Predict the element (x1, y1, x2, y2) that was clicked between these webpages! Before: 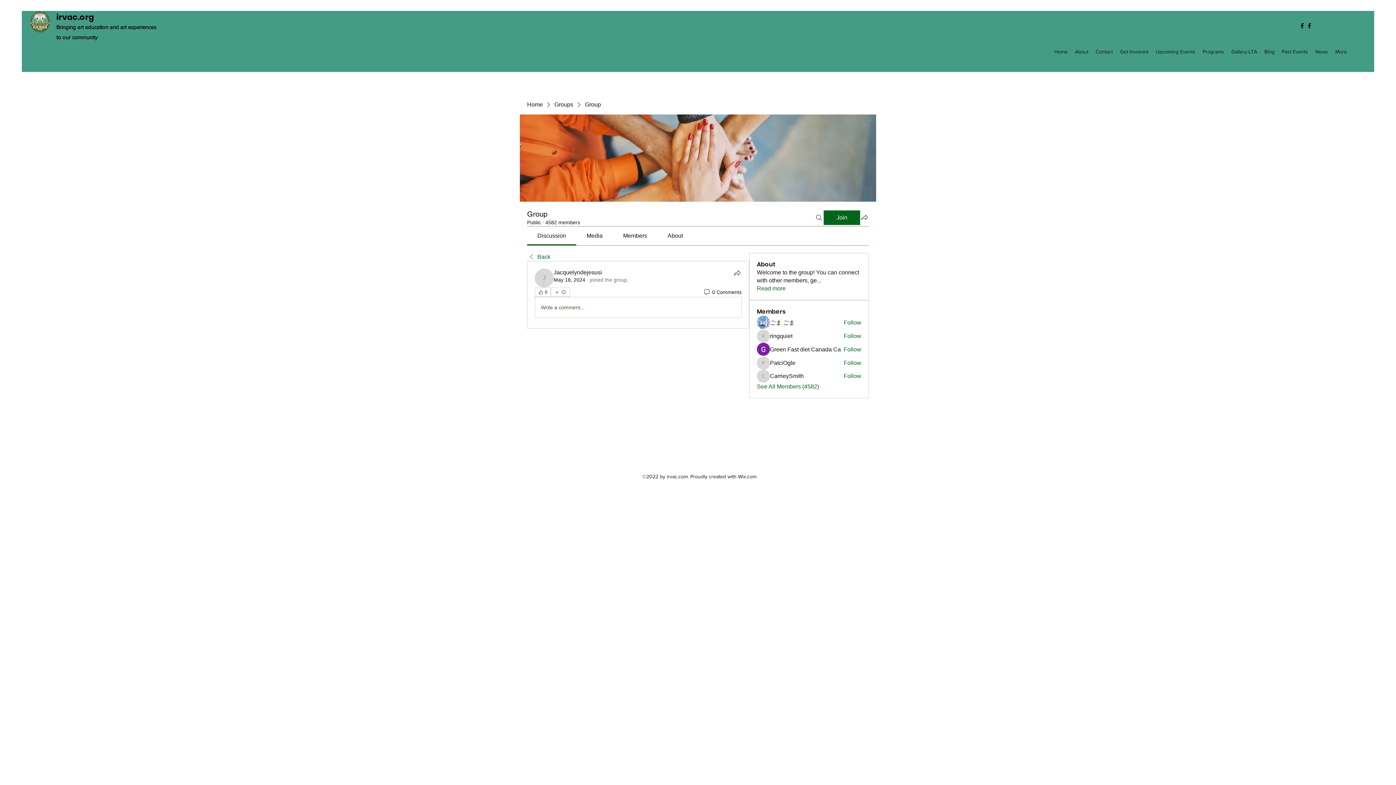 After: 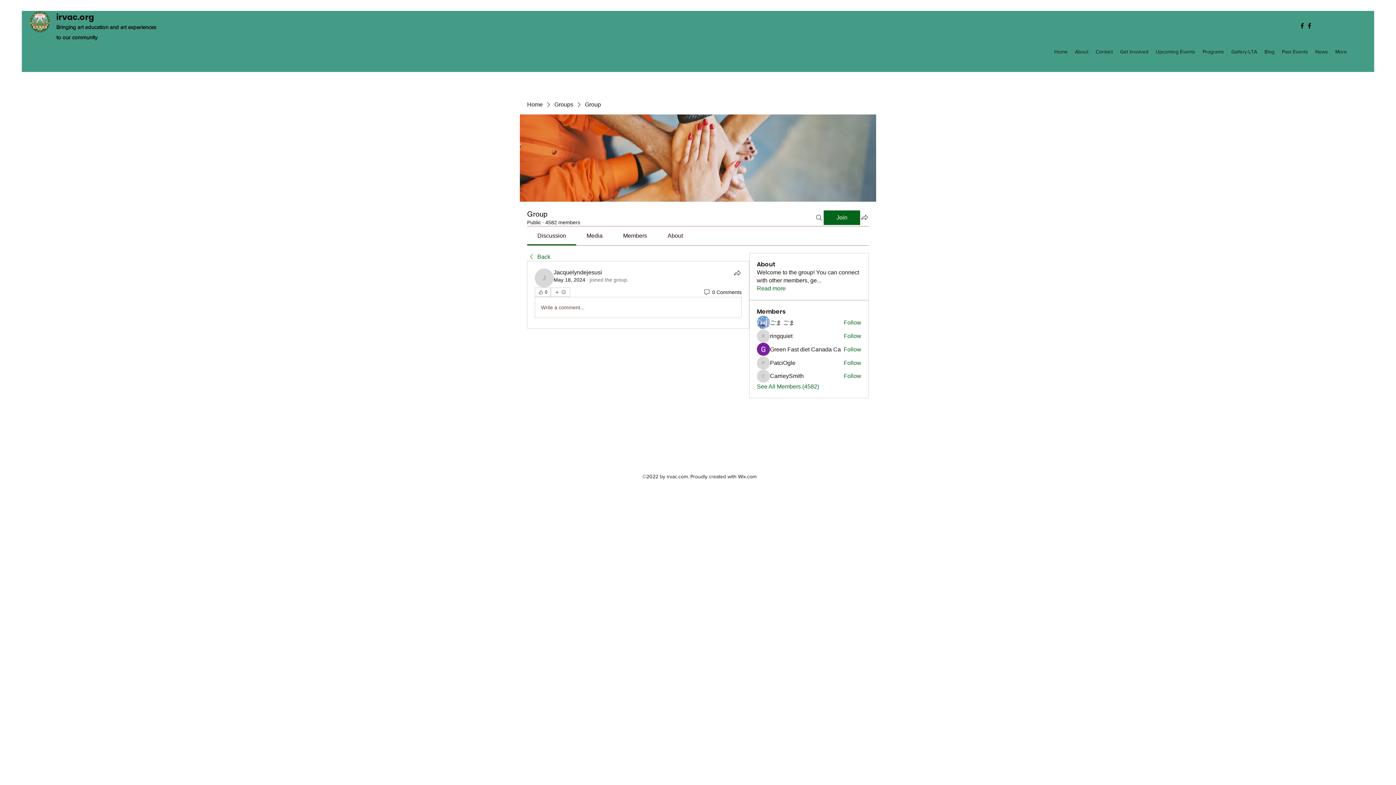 Action: label: May 18, 2024 bbox: (553, 277, 585, 282)